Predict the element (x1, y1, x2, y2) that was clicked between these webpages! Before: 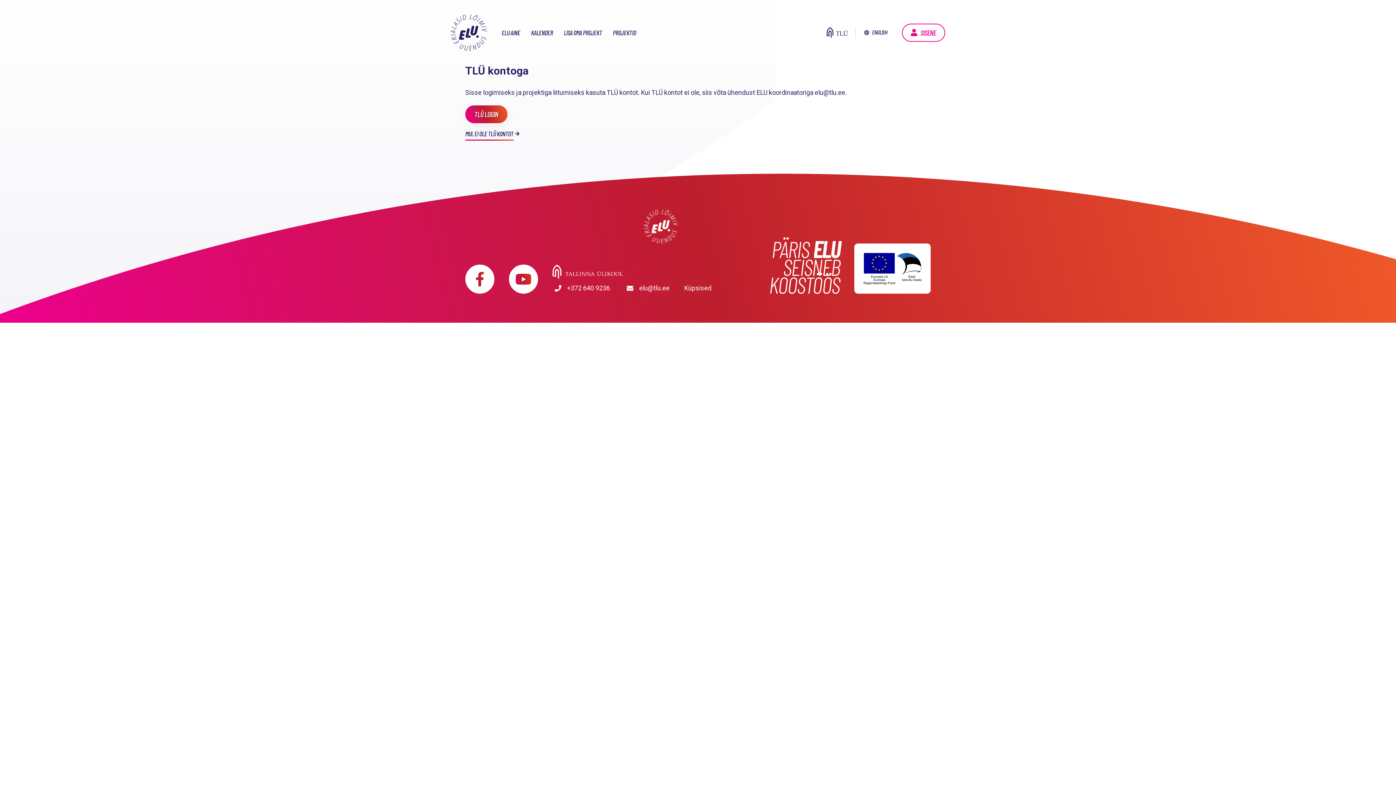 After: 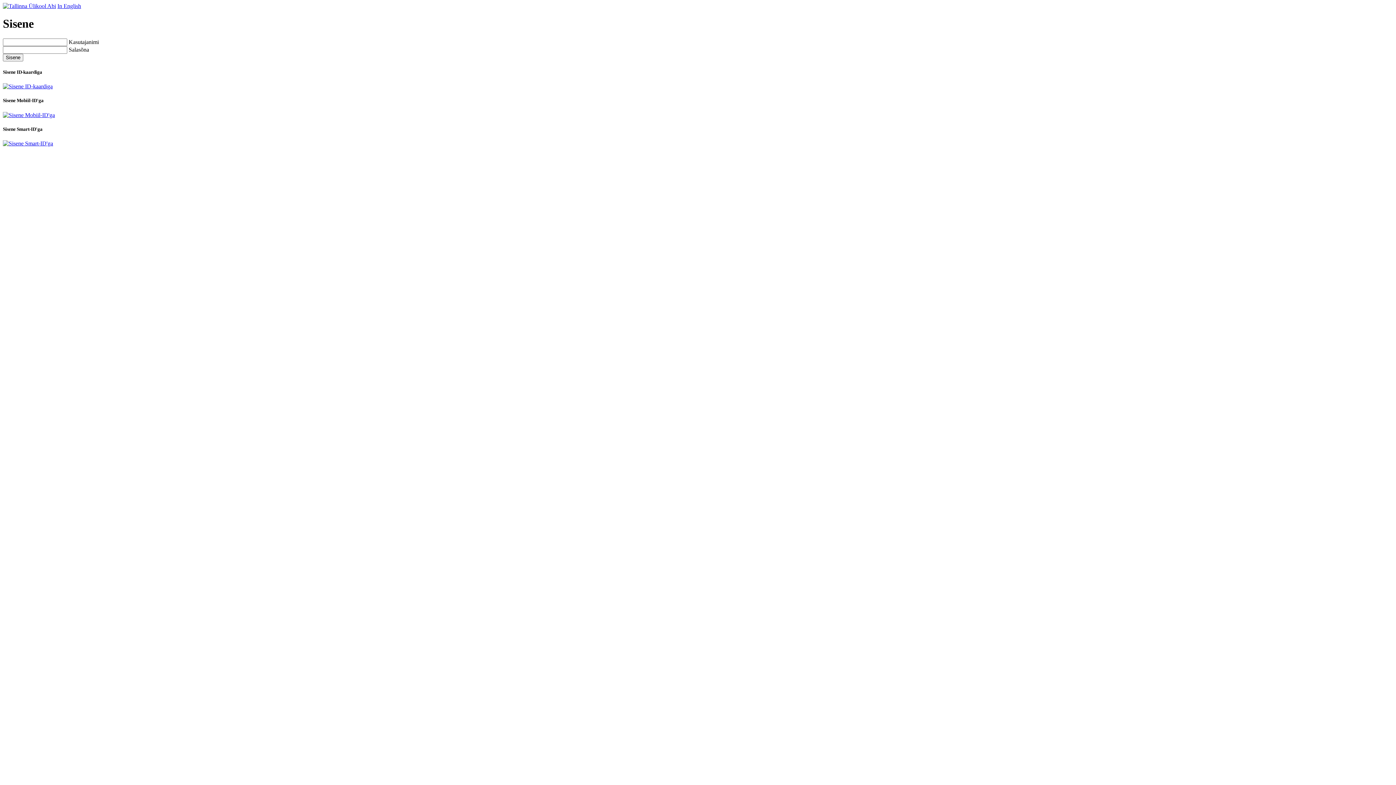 Action: bbox: (465, 105, 507, 123) label: TLÜ LOGIN